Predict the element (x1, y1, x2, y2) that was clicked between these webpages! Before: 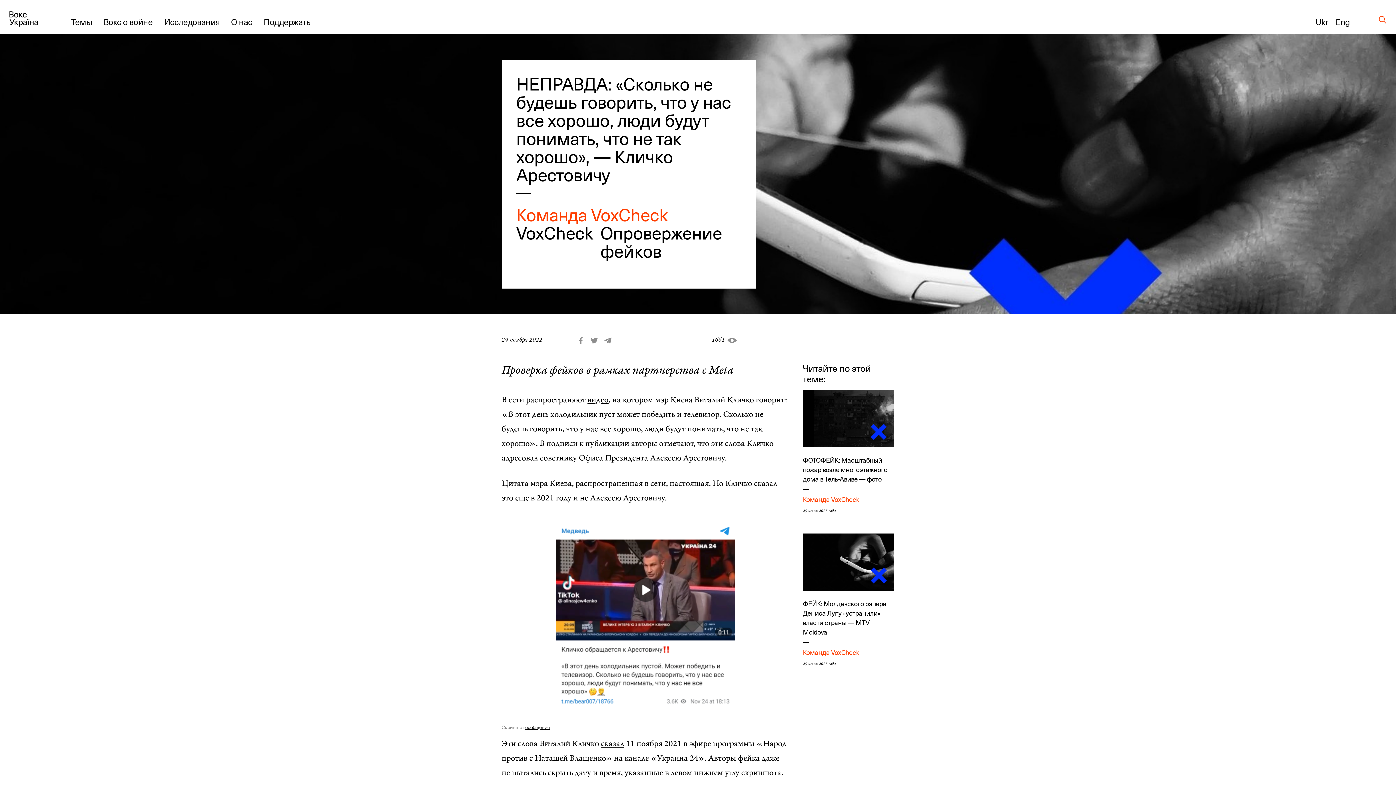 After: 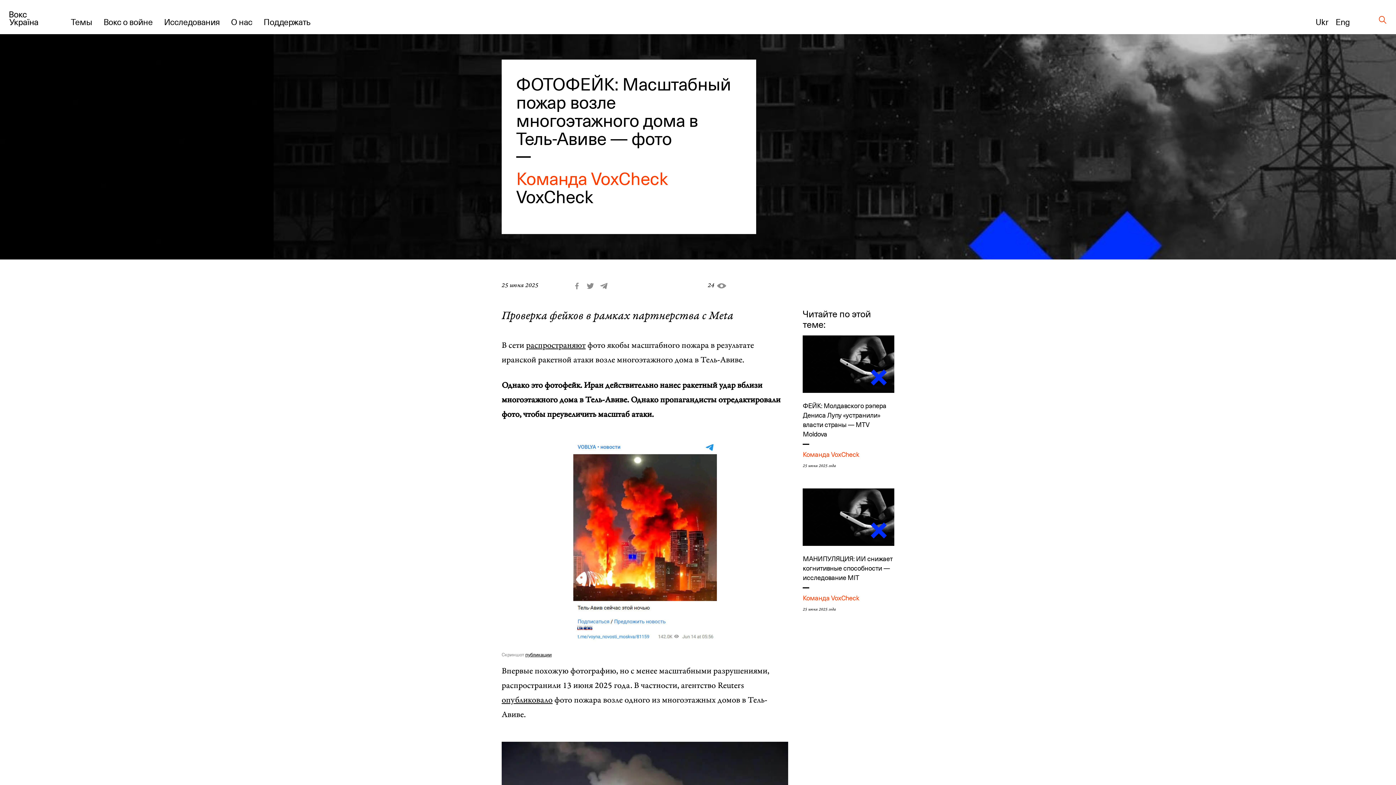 Action: bbox: (803, 390, 894, 447)